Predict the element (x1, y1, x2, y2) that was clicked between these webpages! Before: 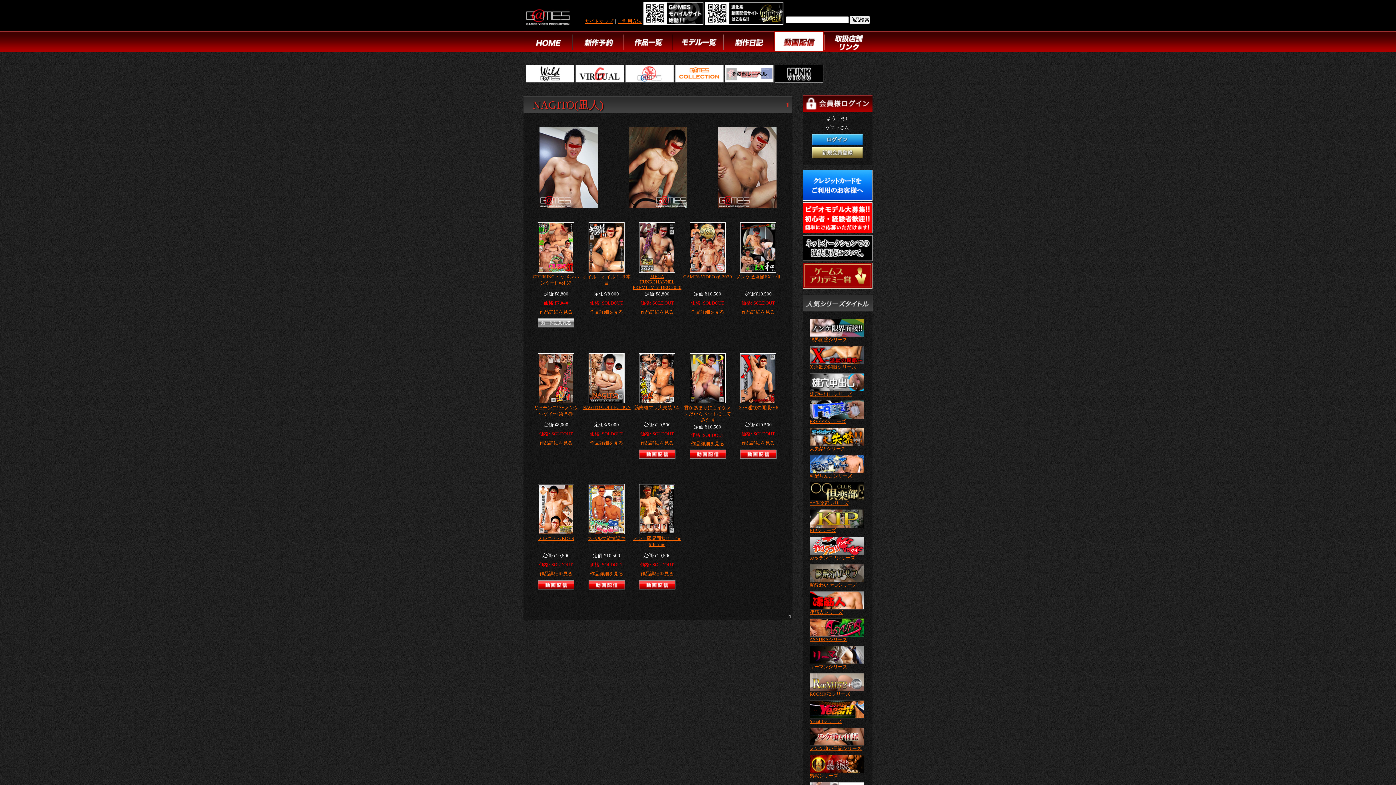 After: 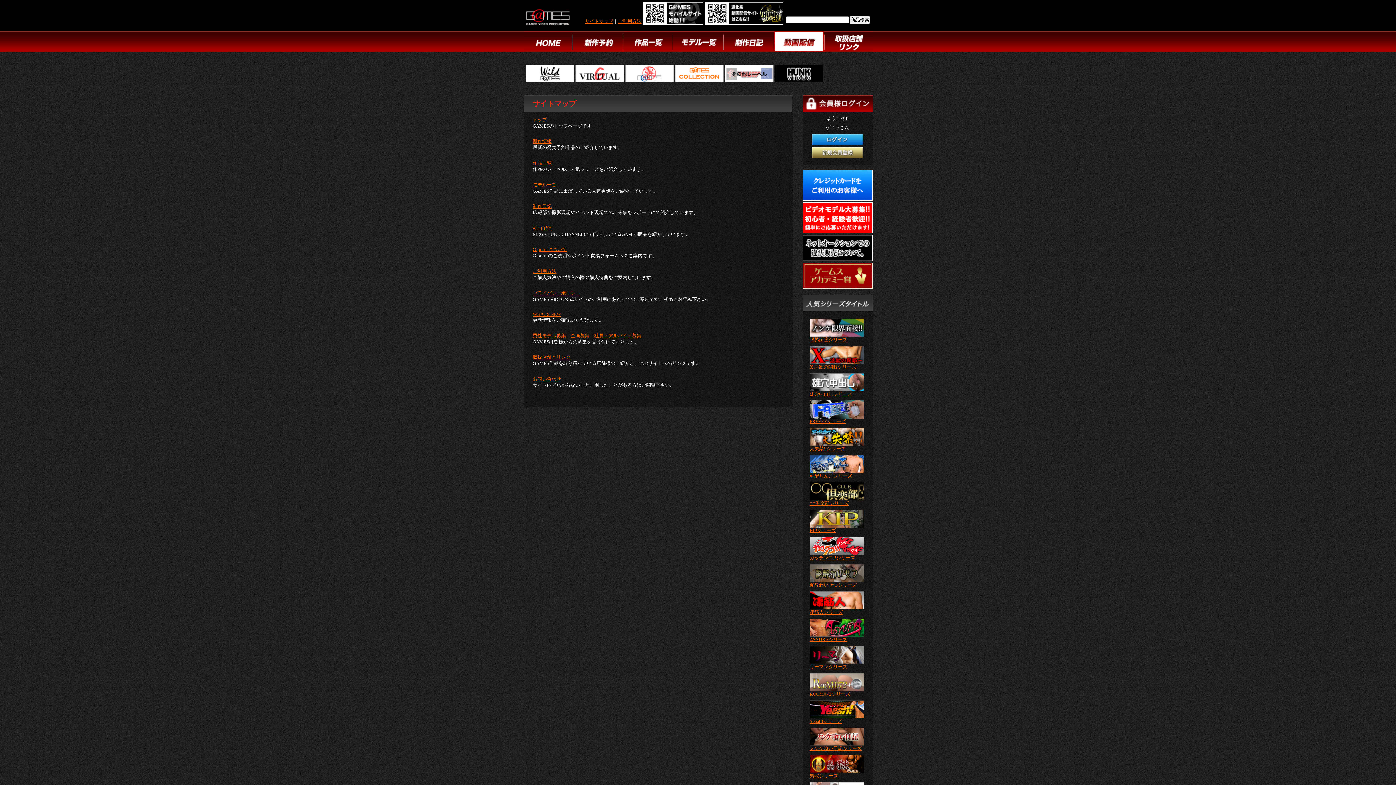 Action: bbox: (585, 18, 613, 24) label: サイトマップ